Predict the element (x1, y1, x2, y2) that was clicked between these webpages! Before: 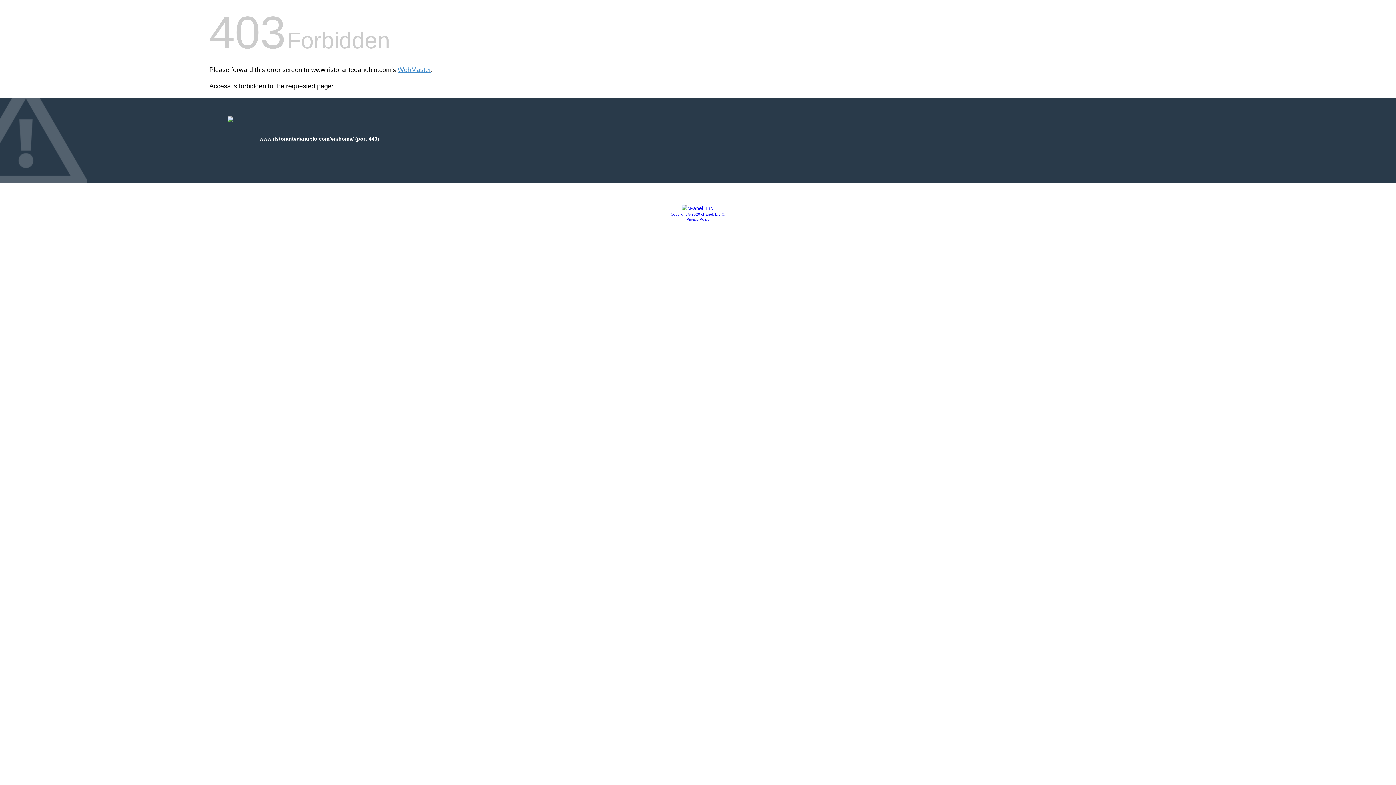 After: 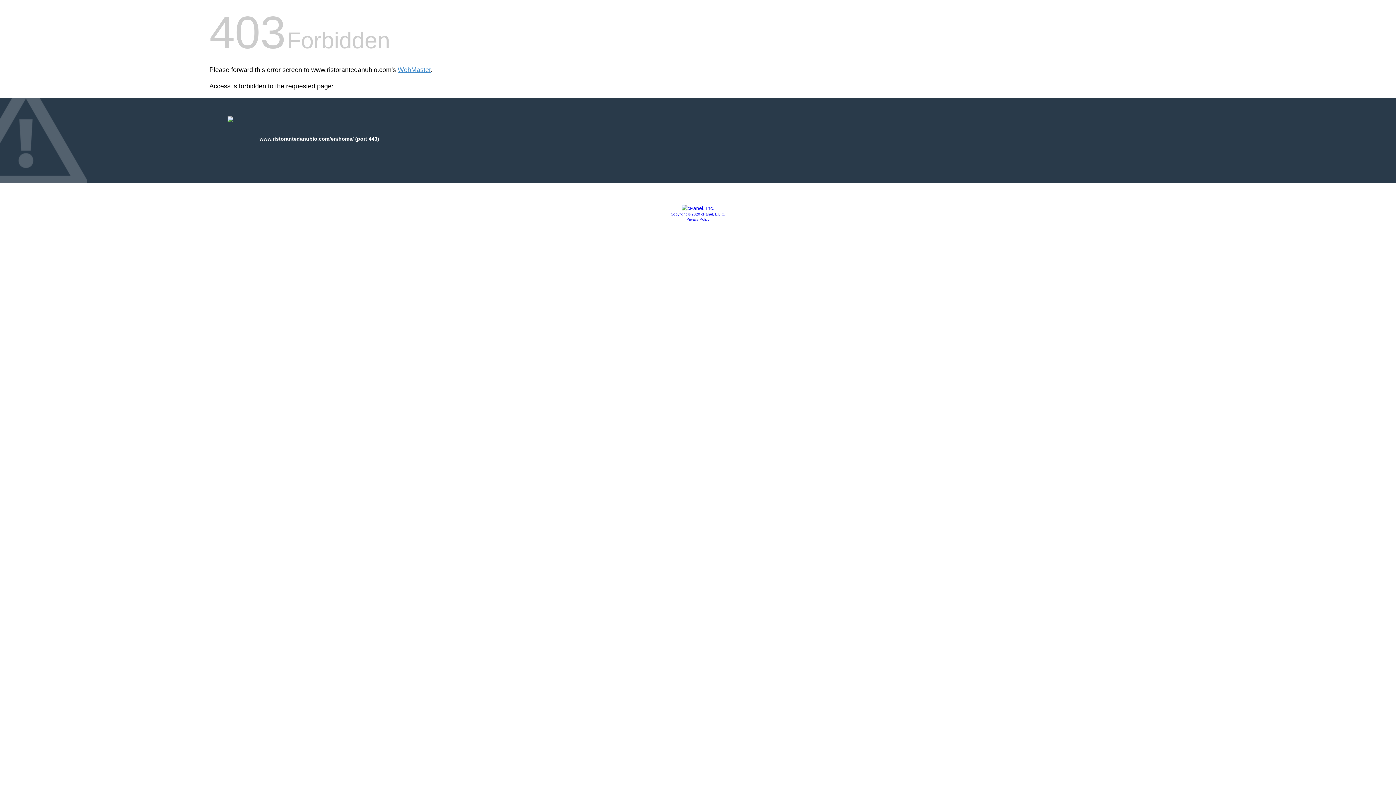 Action: bbox: (681, 205, 714, 211)